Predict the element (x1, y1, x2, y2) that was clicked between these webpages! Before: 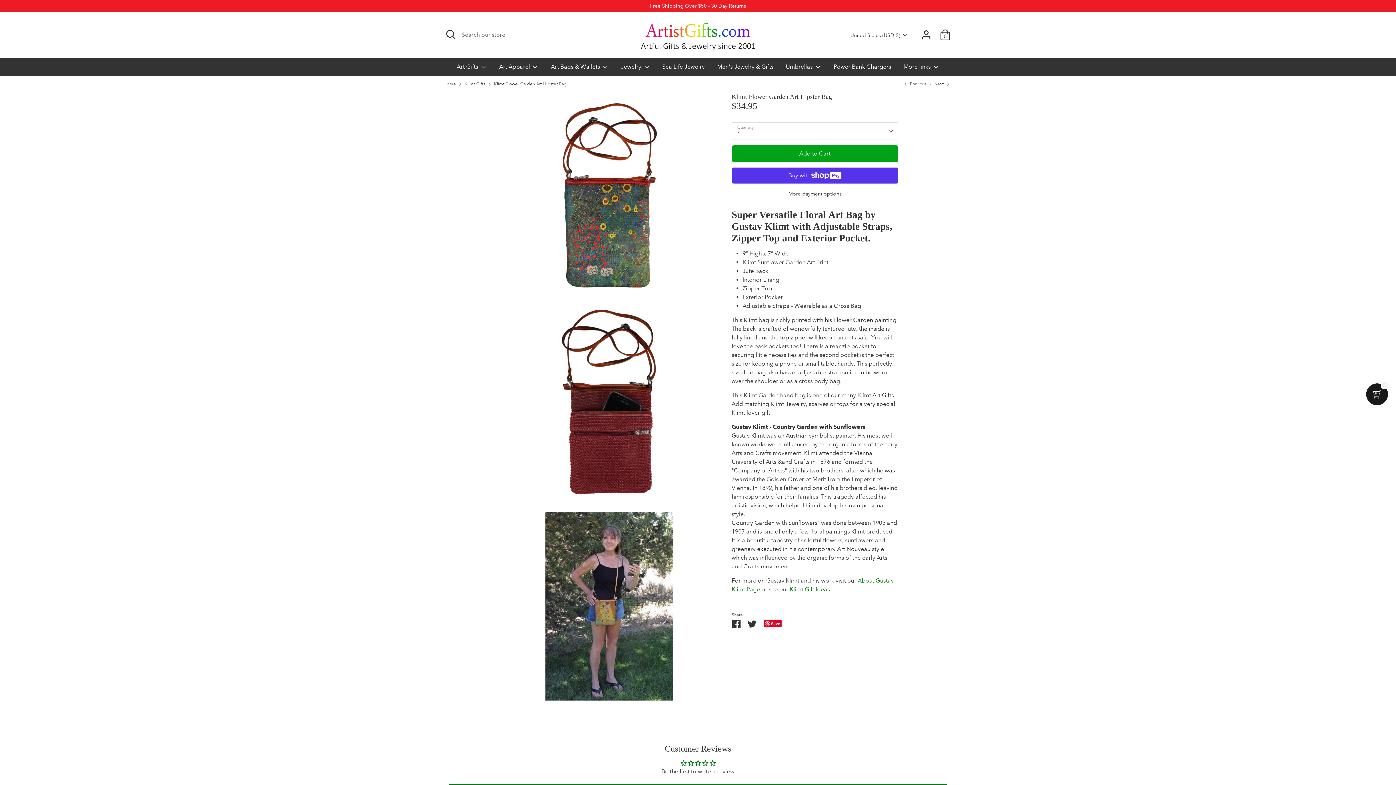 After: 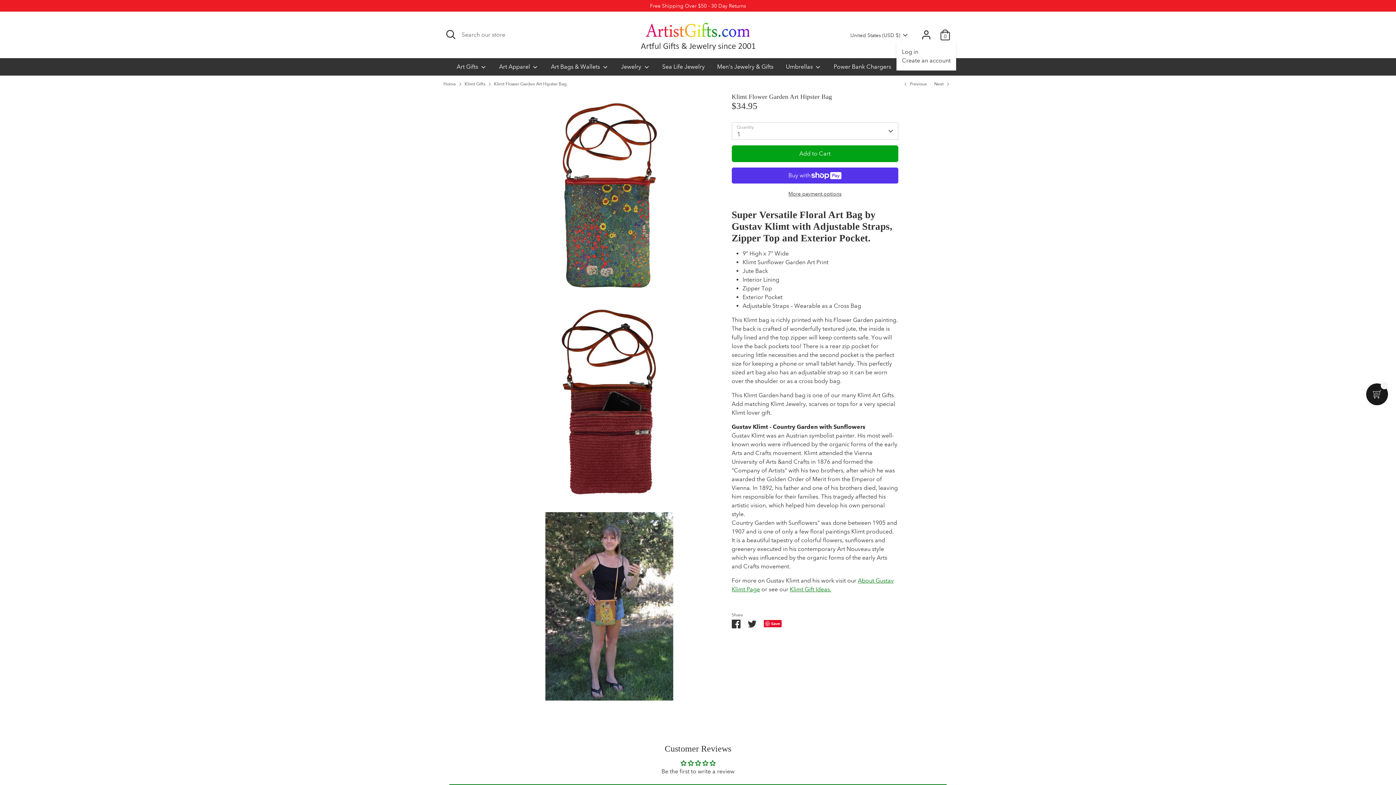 Action: bbox: (919, 27, 933, 42) label: Account